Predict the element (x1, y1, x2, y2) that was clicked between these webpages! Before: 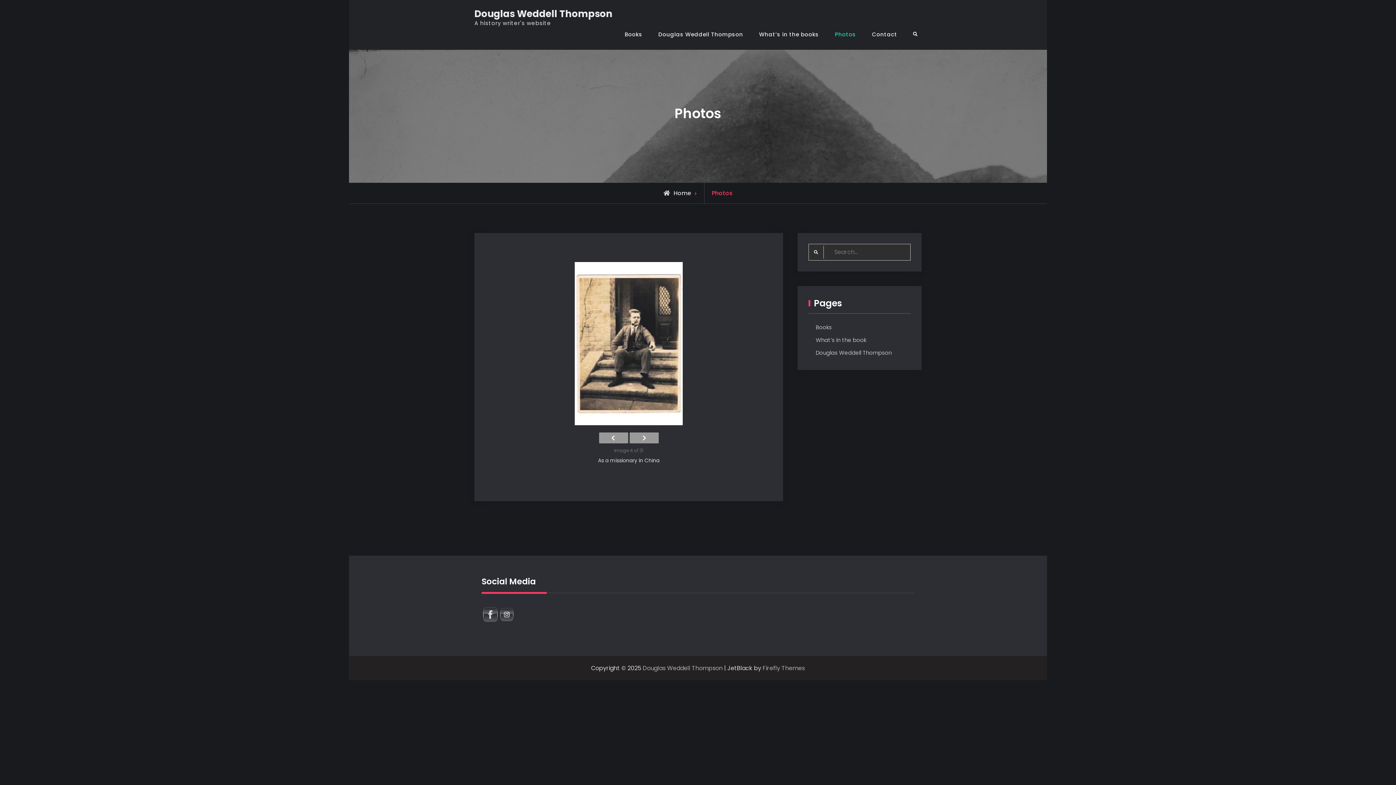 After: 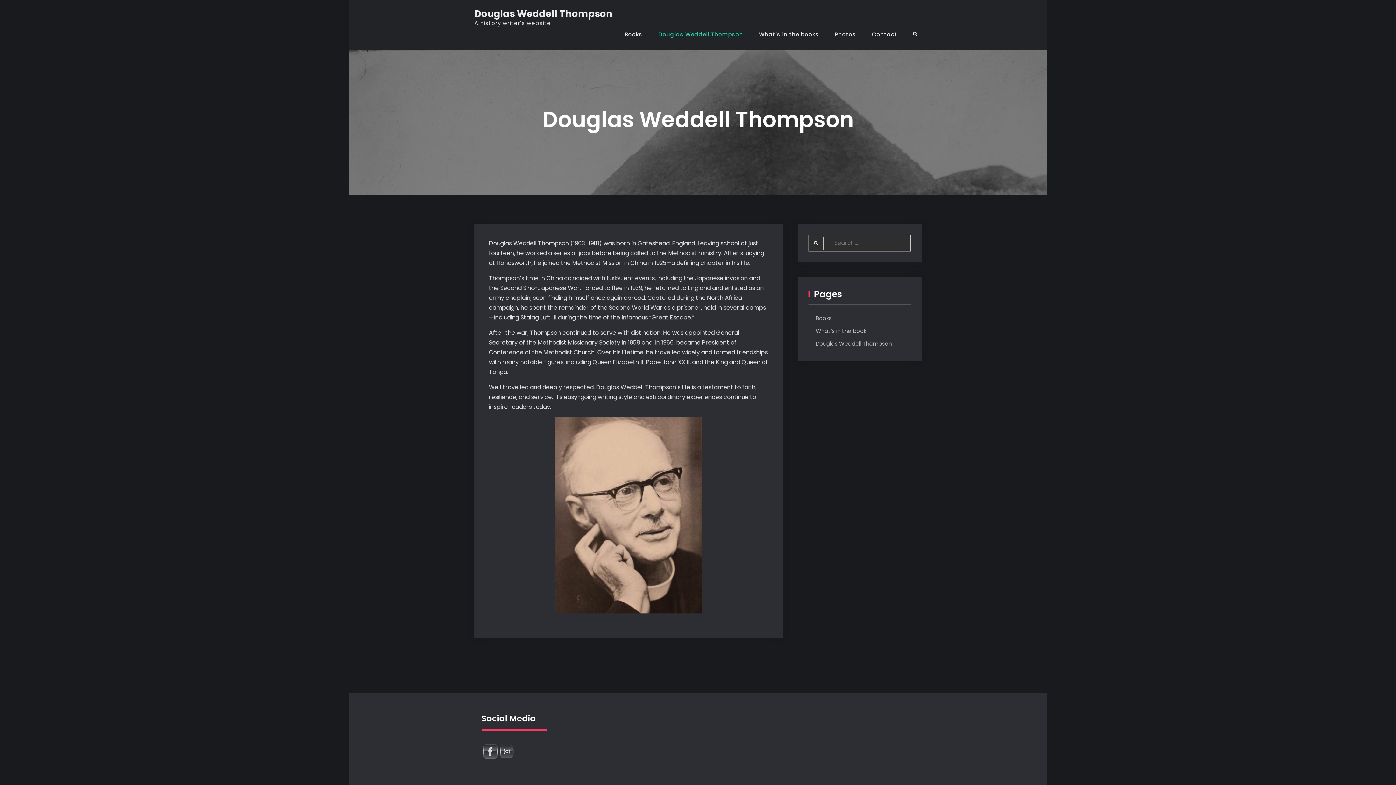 Action: label: Douglas Weddell Thompson bbox: (474, 7, 612, 20)